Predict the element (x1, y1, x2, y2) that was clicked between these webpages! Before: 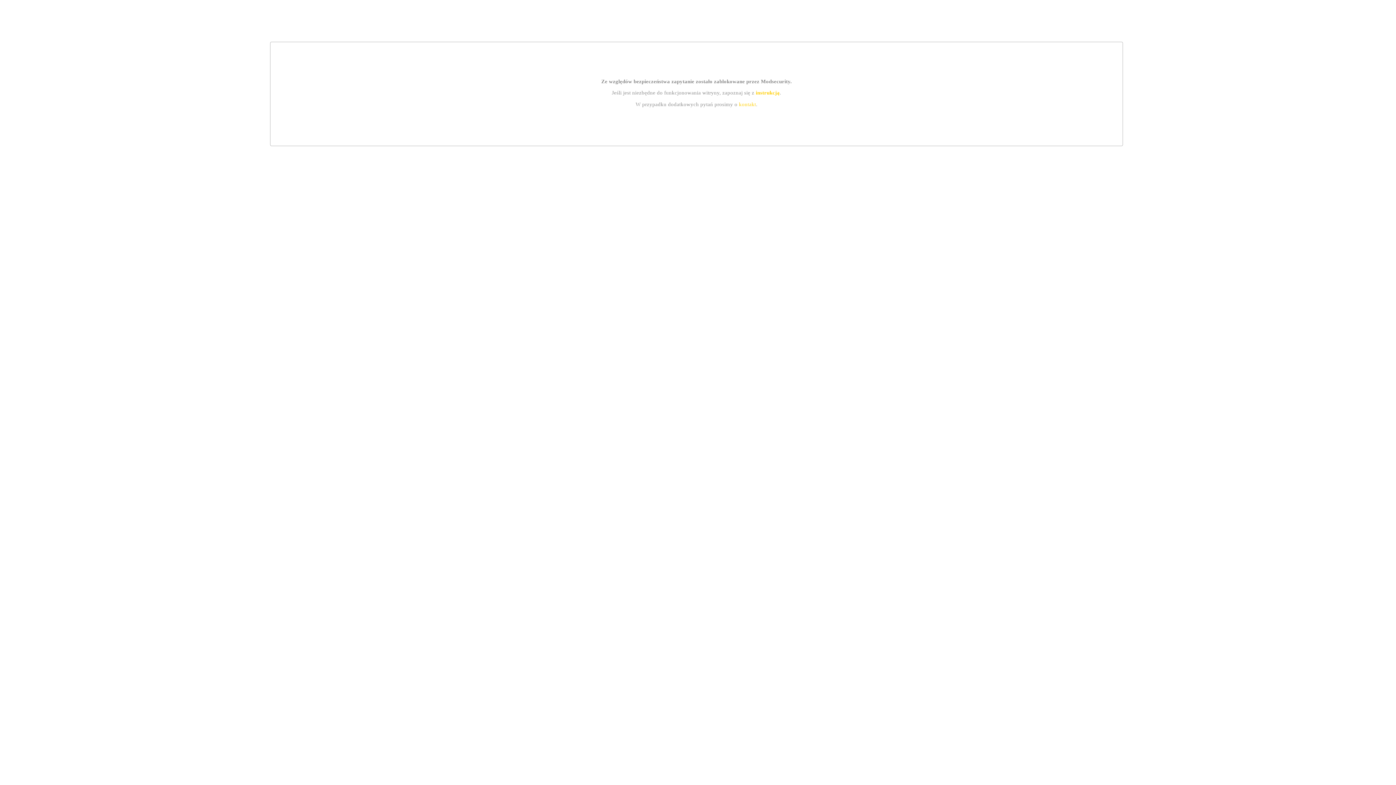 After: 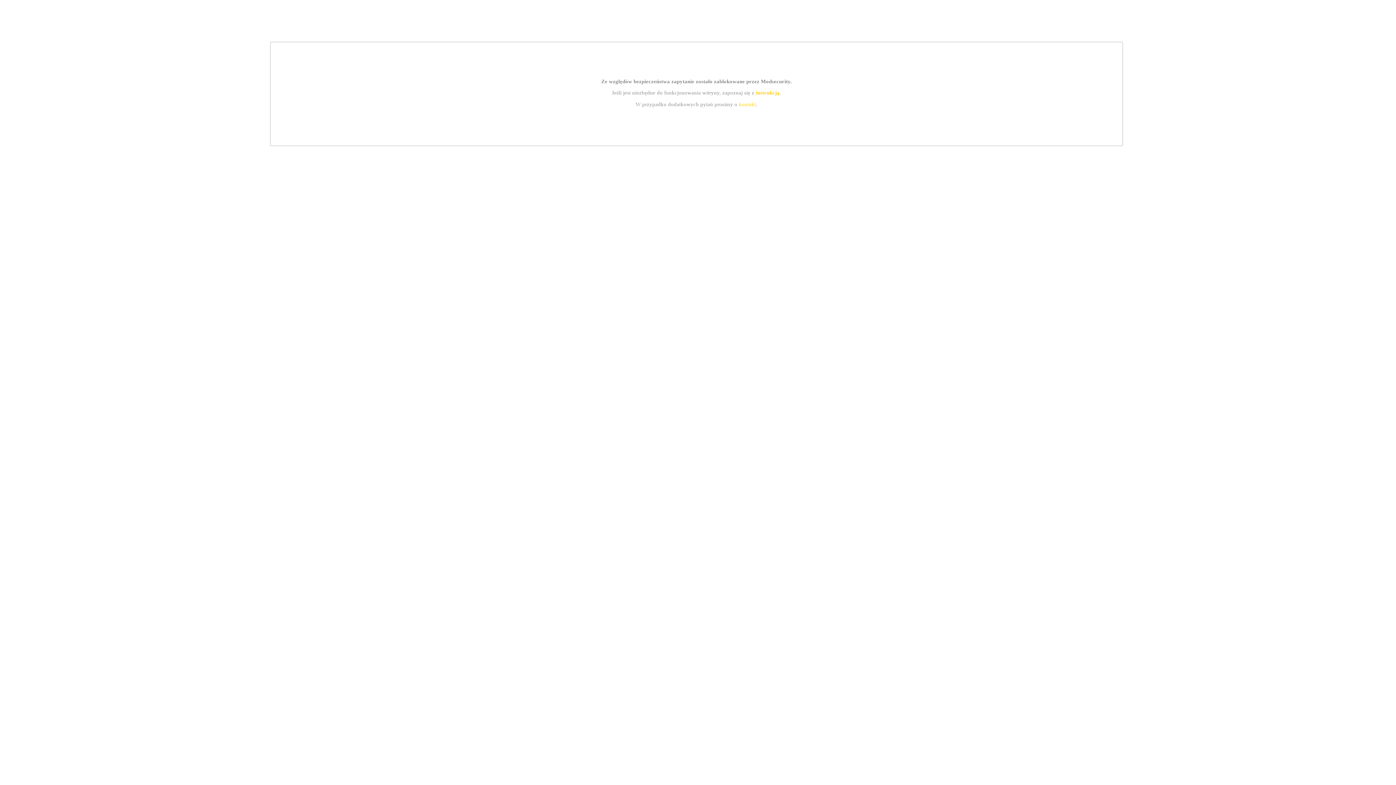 Action: bbox: (755, 89, 779, 95) label: instrukcją